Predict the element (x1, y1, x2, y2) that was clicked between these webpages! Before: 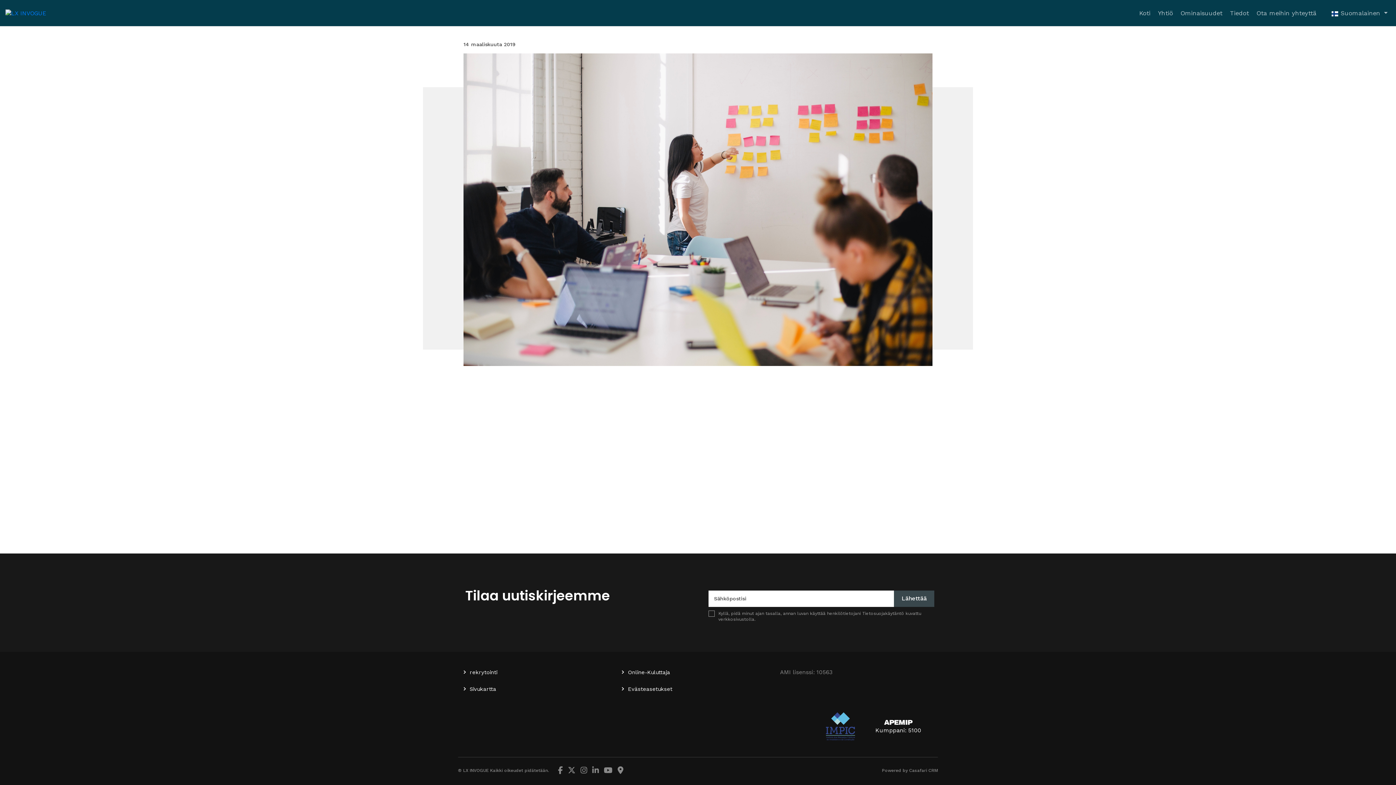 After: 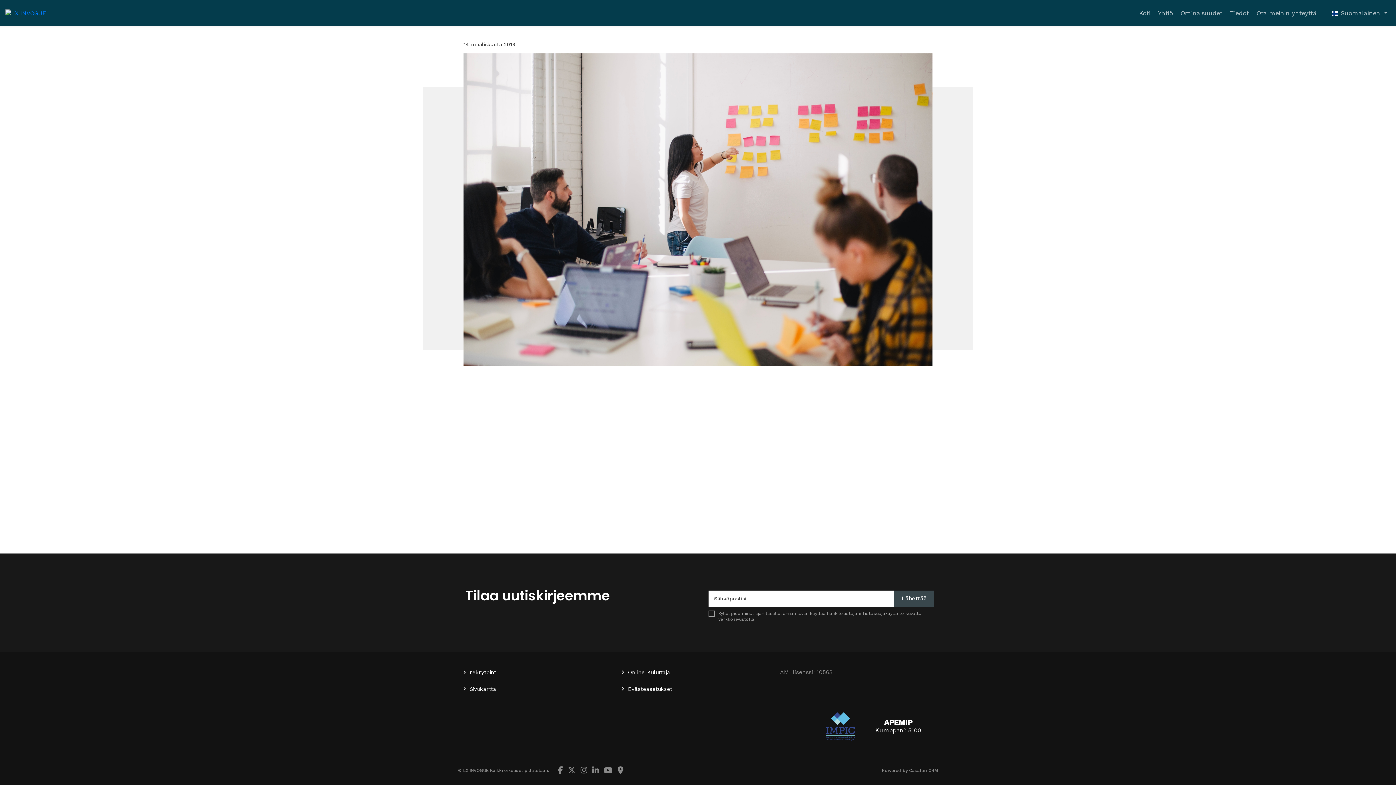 Action: label: Evästeasetukset bbox: (628, 686, 672, 692)